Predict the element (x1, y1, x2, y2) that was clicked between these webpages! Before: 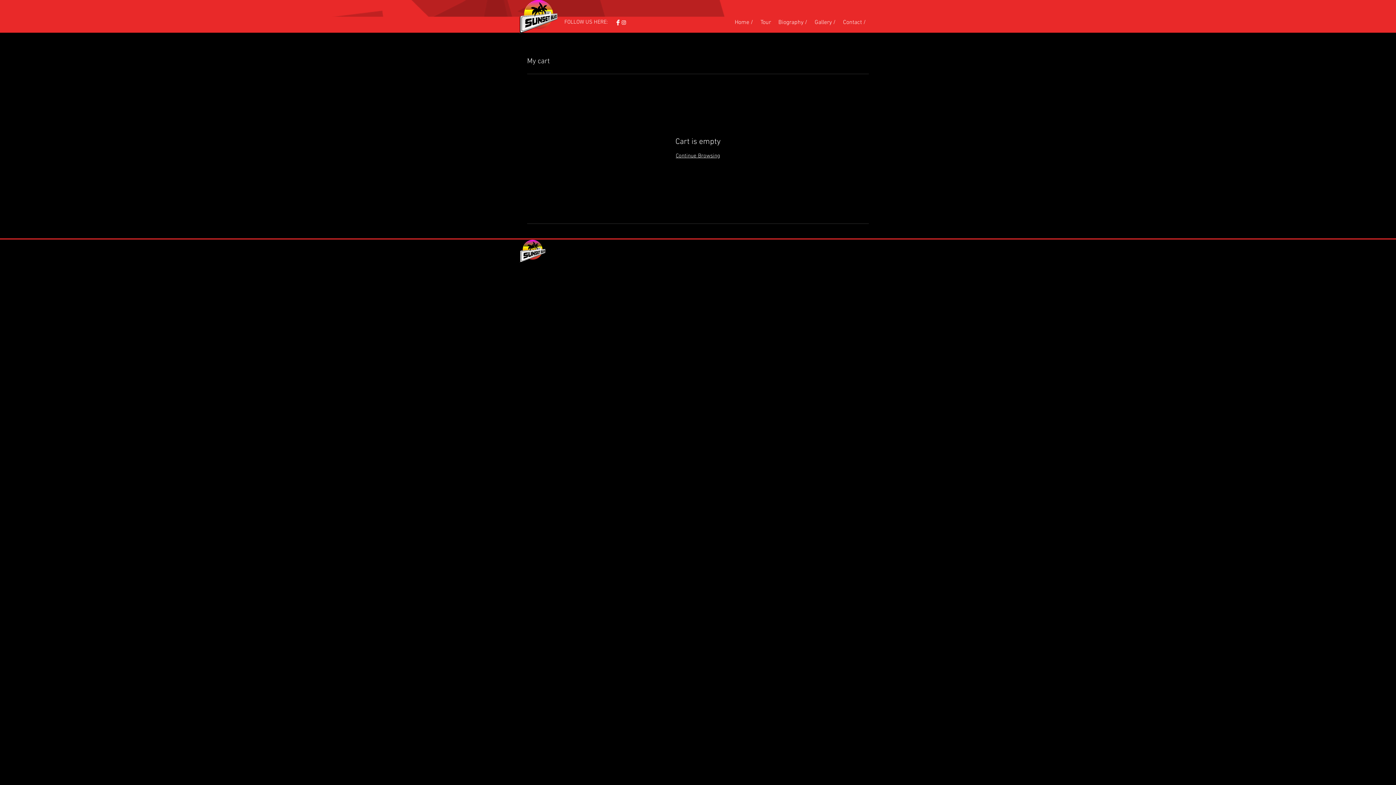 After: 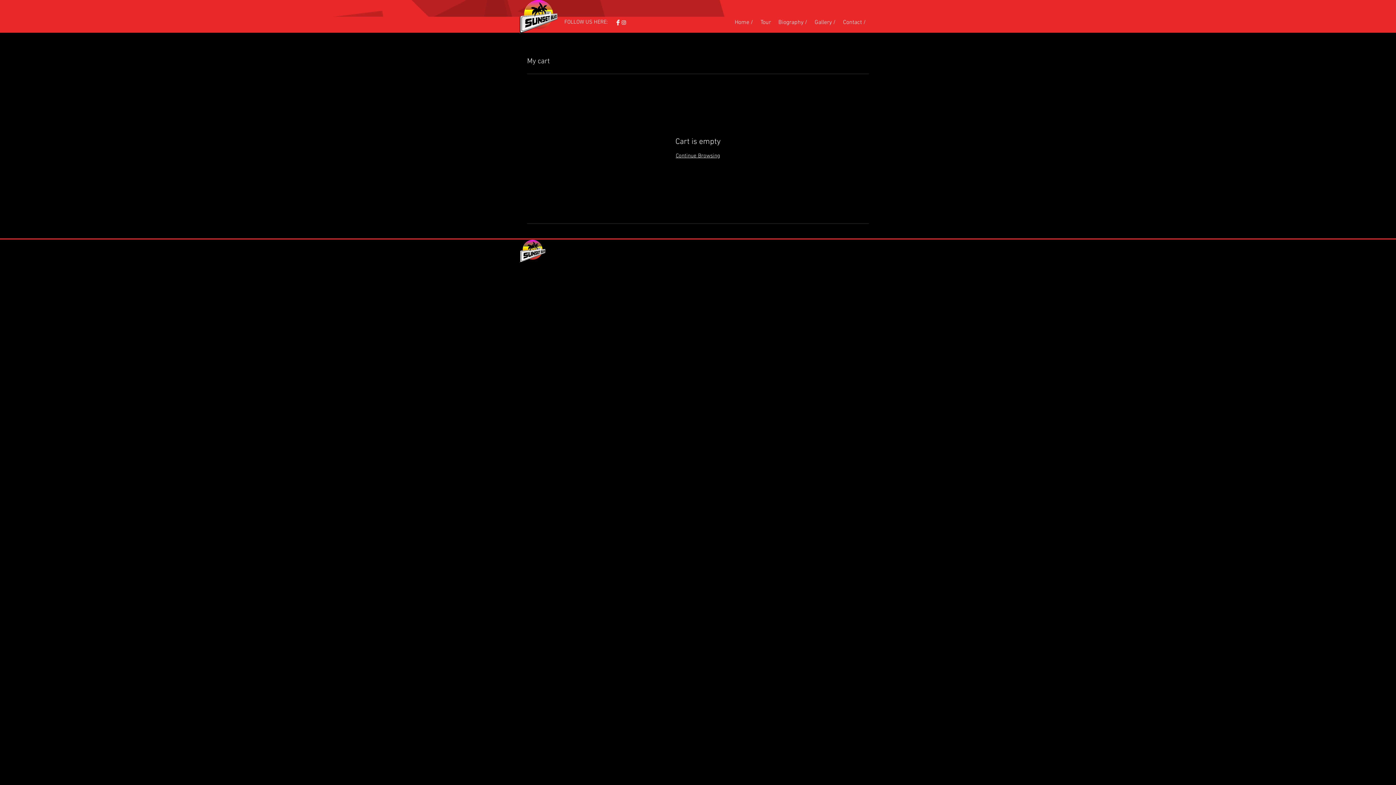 Action: bbox: (621, 19, 626, 25)